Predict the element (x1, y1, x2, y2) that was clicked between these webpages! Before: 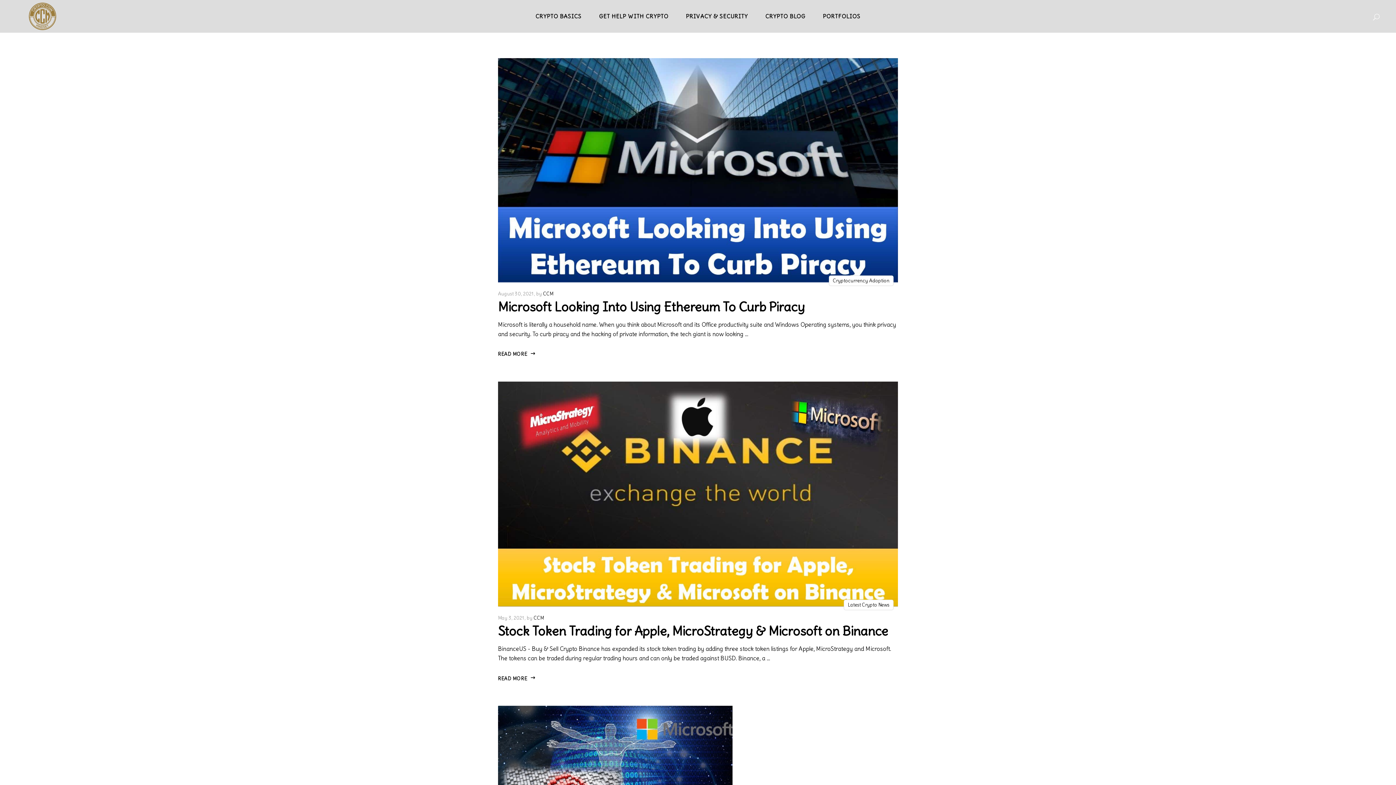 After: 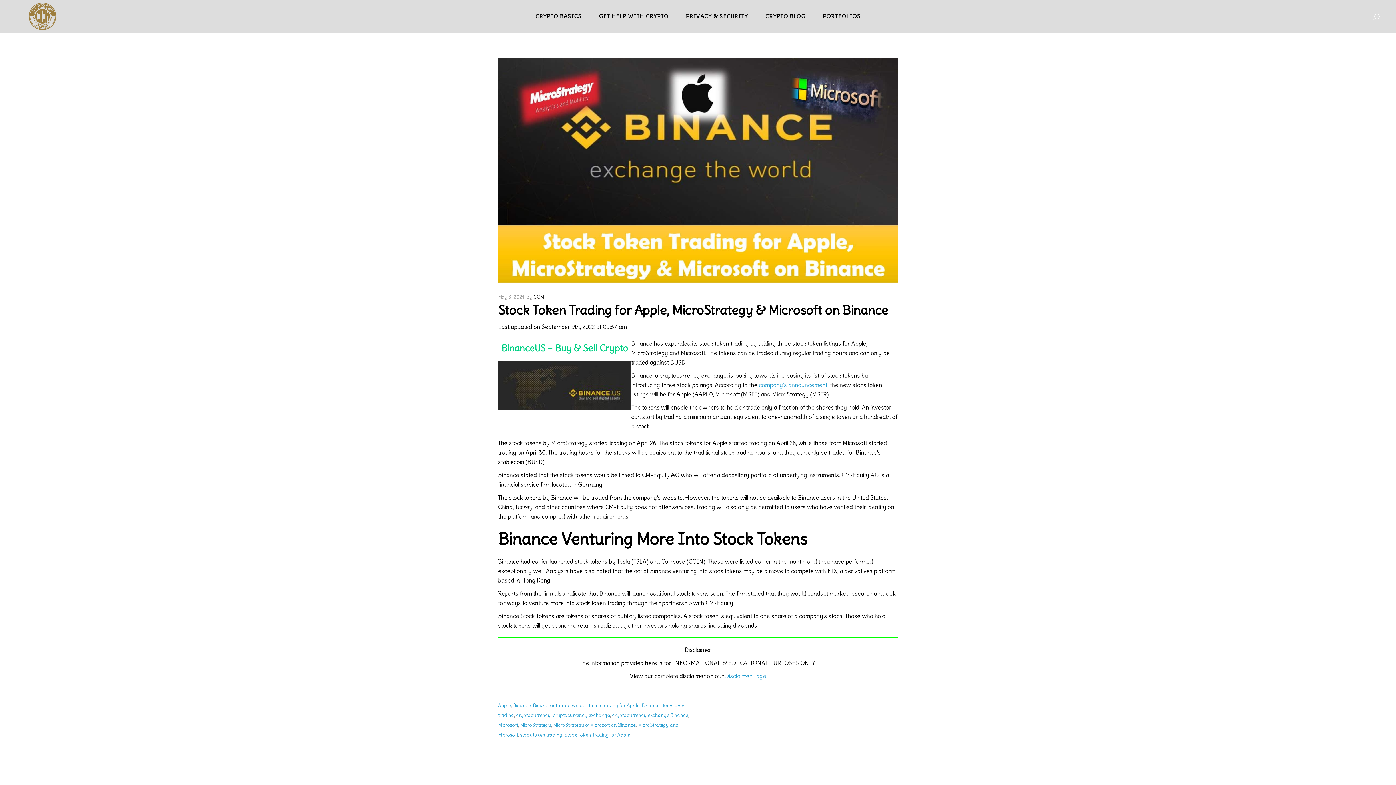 Action: label: Stock Token Trading for Apple, MicroStrategy & Microsoft on Binance bbox: (498, 623, 888, 639)